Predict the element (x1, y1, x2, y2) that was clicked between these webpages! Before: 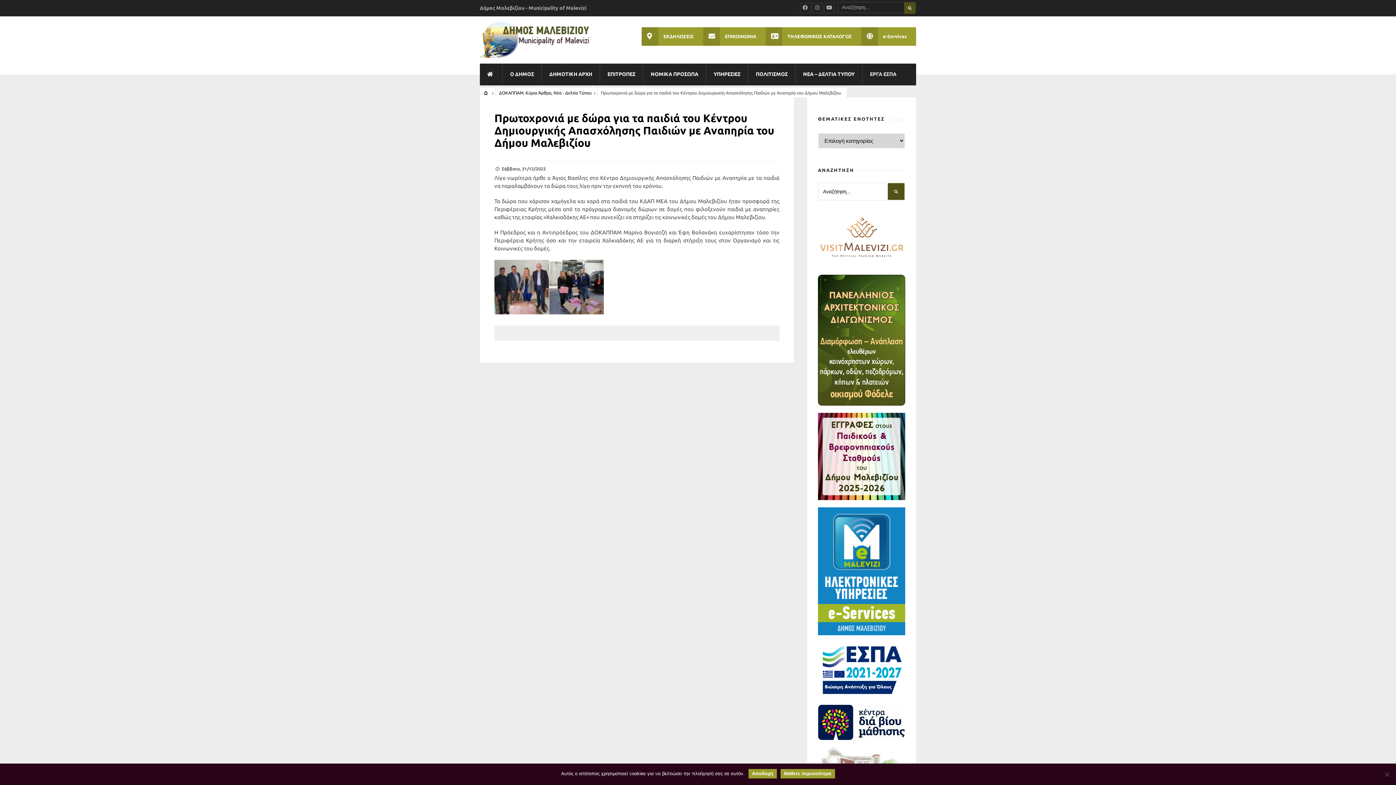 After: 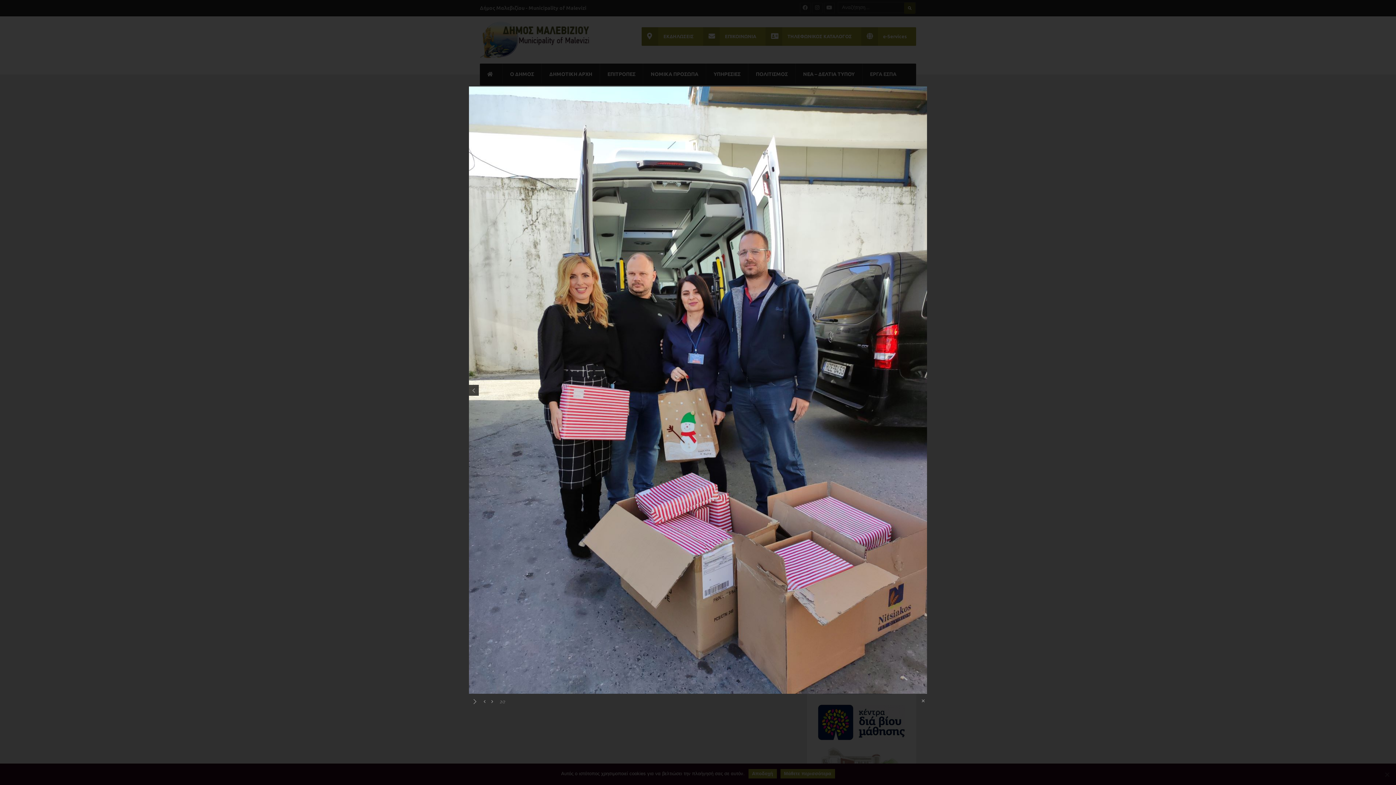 Action: bbox: (549, 260, 604, 314)